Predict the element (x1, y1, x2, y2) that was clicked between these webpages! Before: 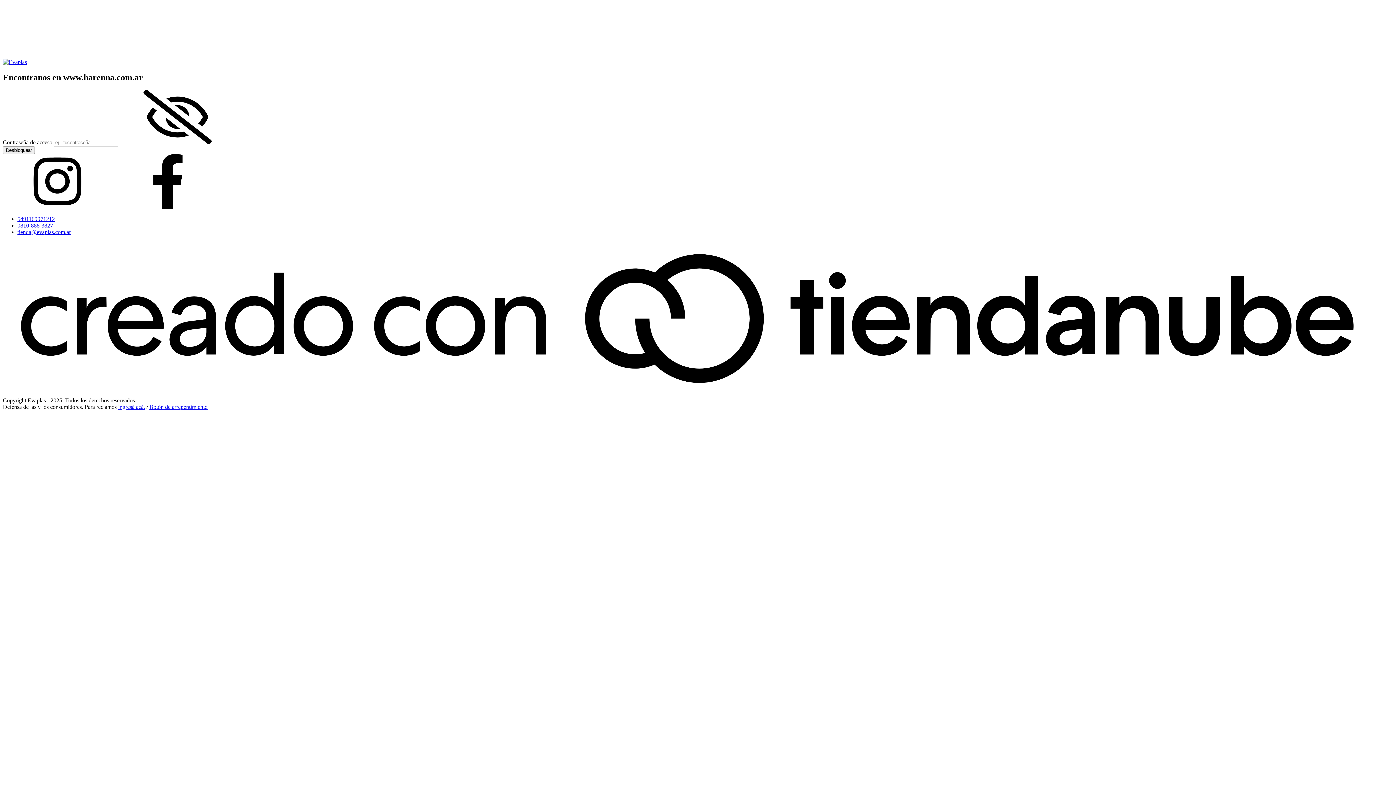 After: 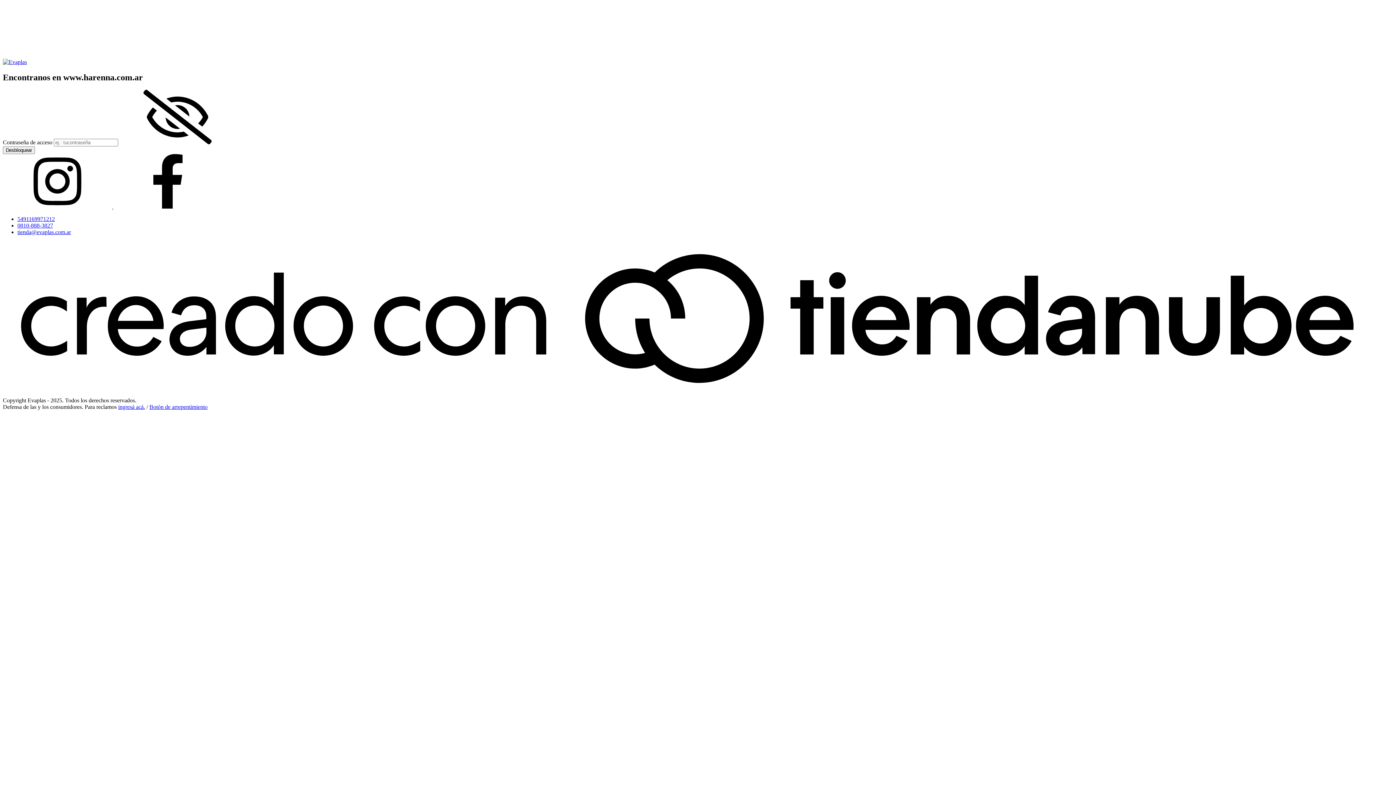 Action: bbox: (2, 203, 113, 209) label: instagram Evaplas